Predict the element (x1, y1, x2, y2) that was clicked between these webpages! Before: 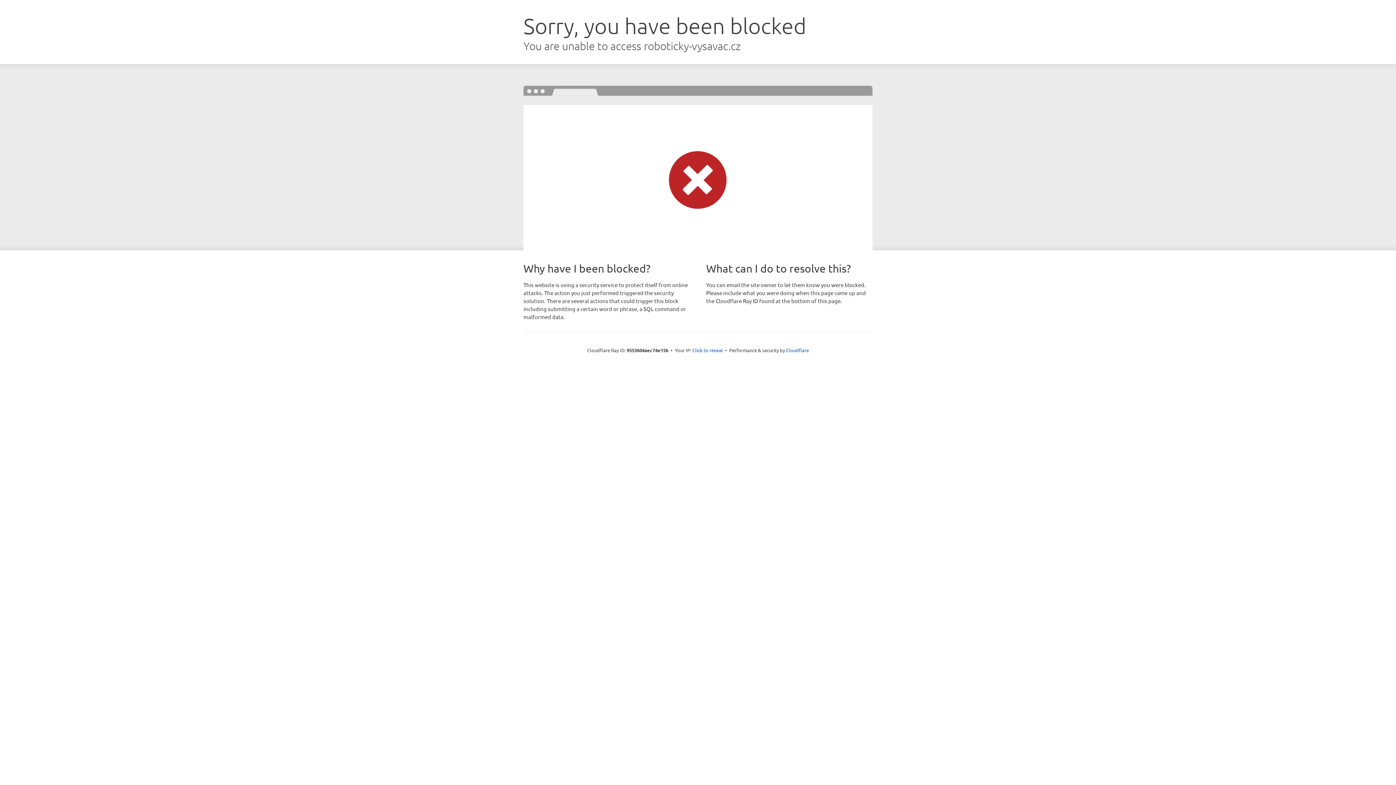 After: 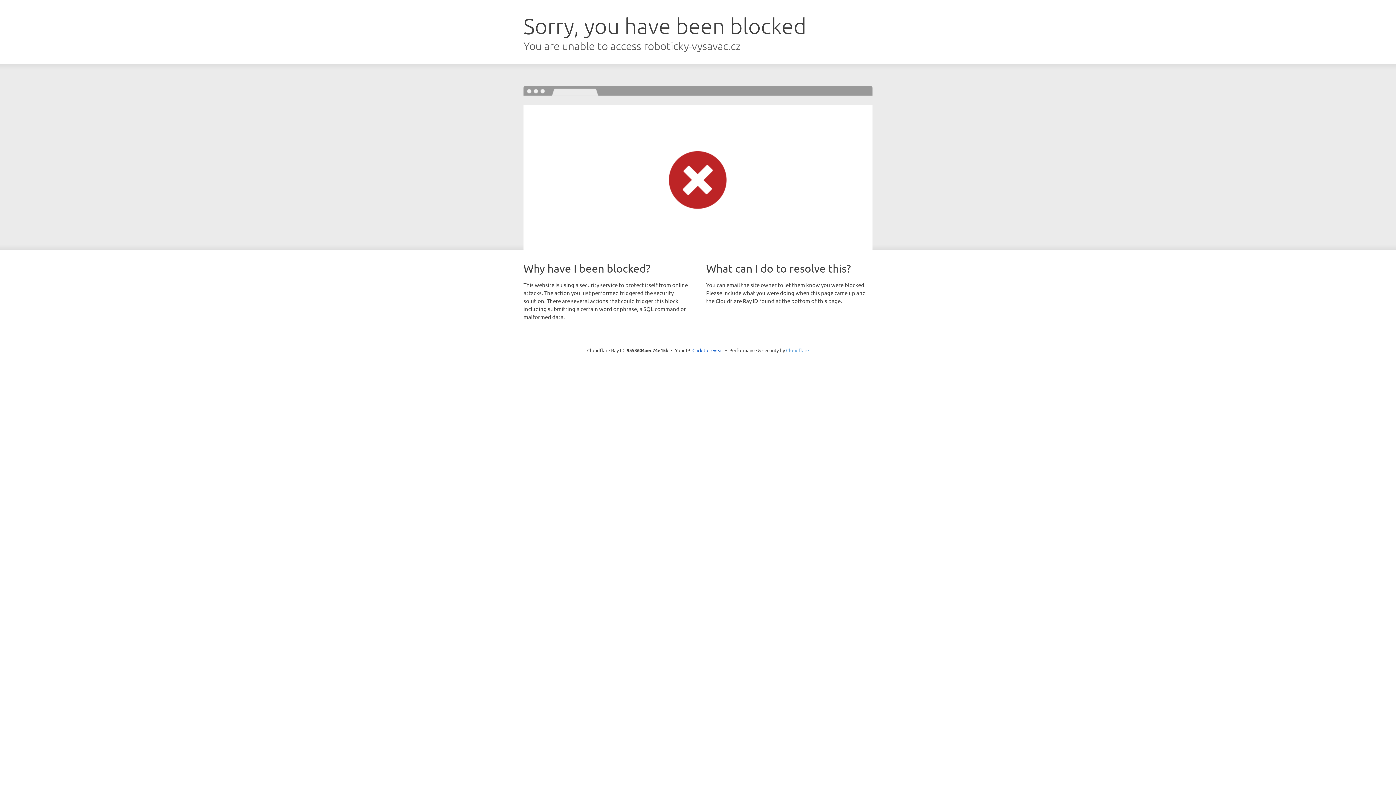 Action: label: Cloudflare bbox: (786, 347, 809, 353)